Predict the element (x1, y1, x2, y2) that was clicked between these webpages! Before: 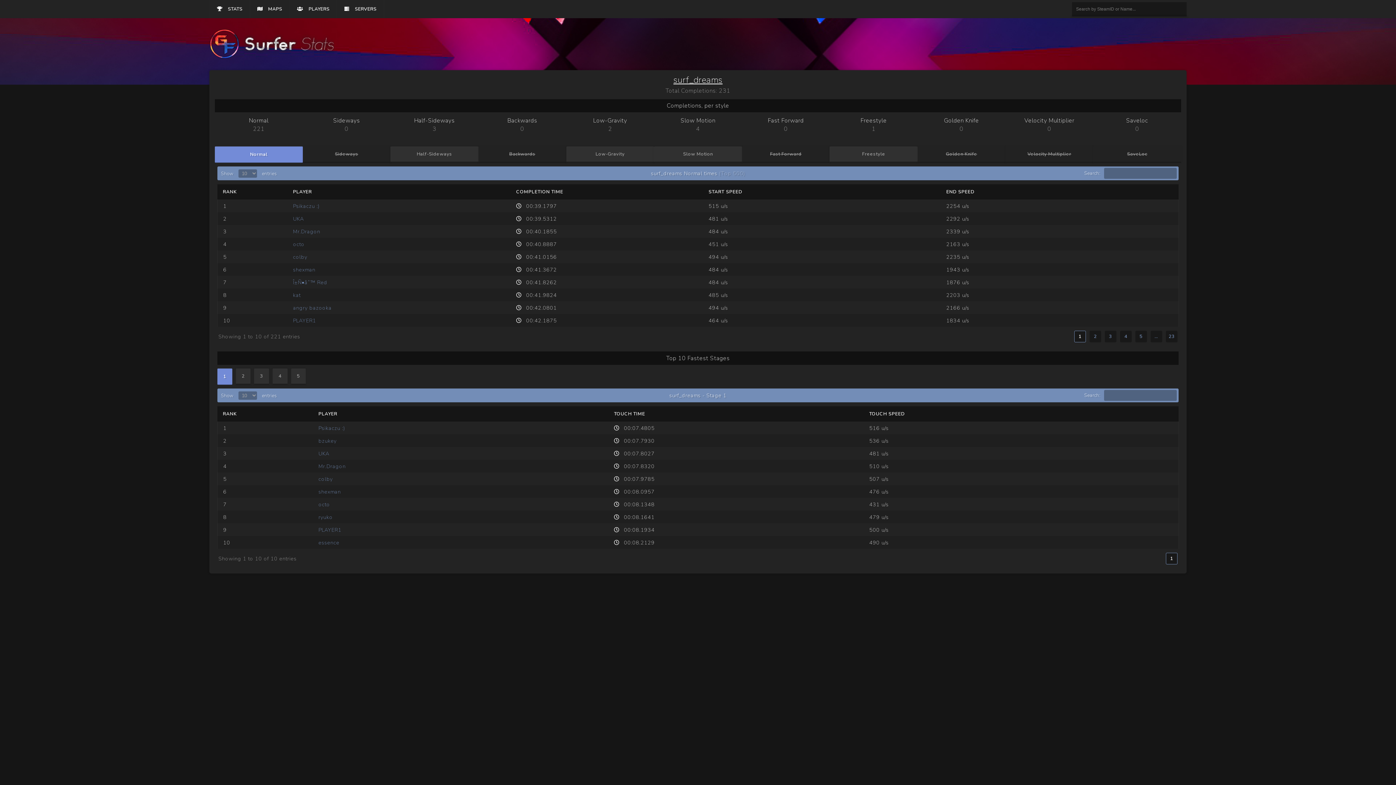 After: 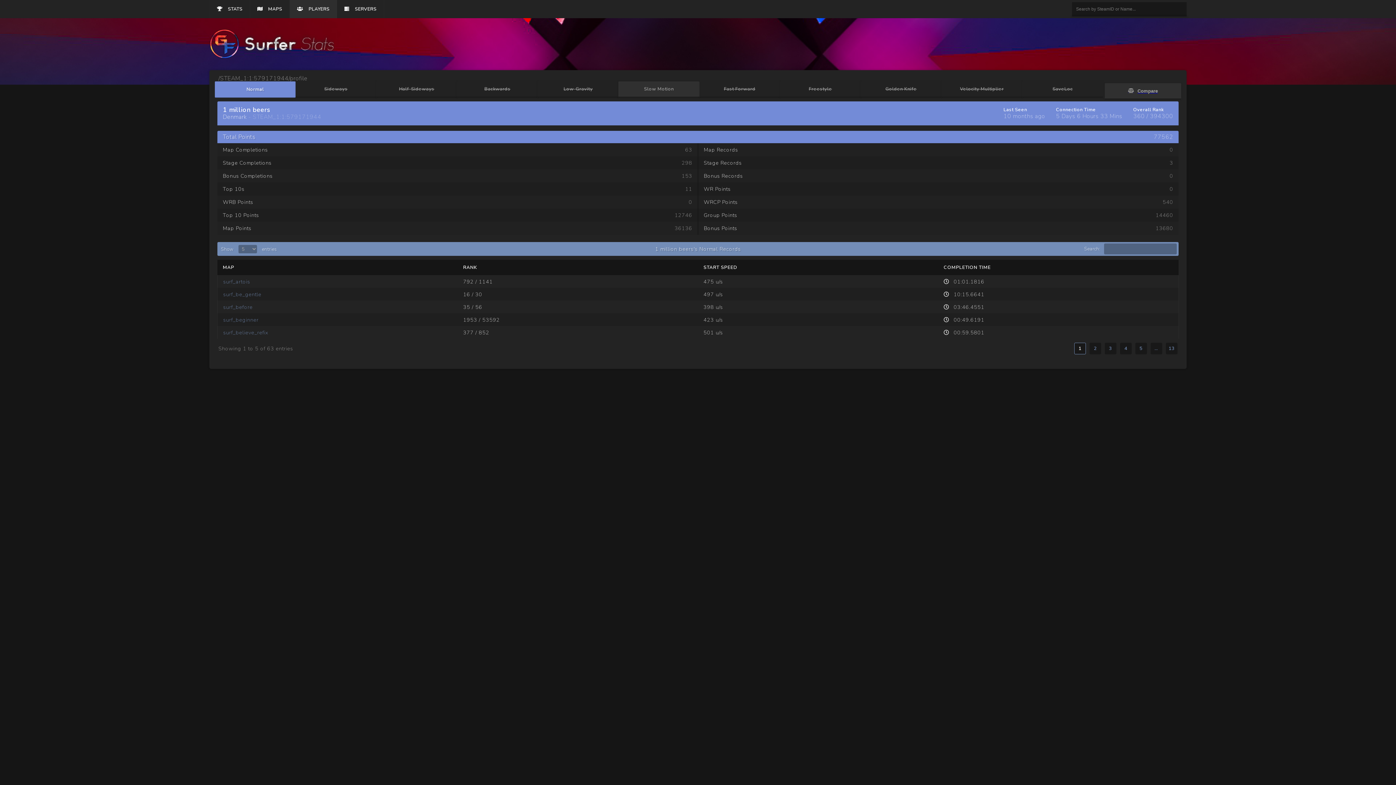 Action: bbox: (318, 526, 341, 533) label: PLAYER1